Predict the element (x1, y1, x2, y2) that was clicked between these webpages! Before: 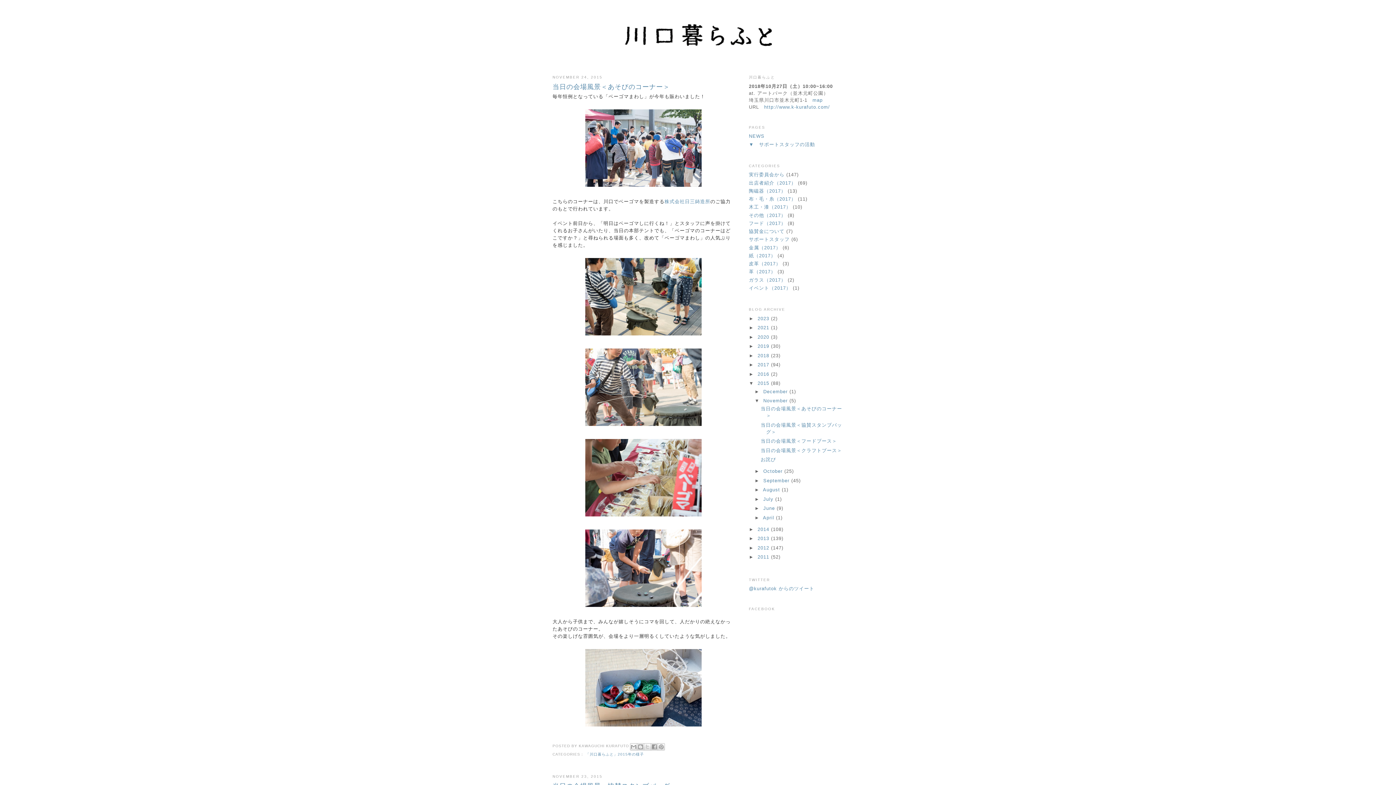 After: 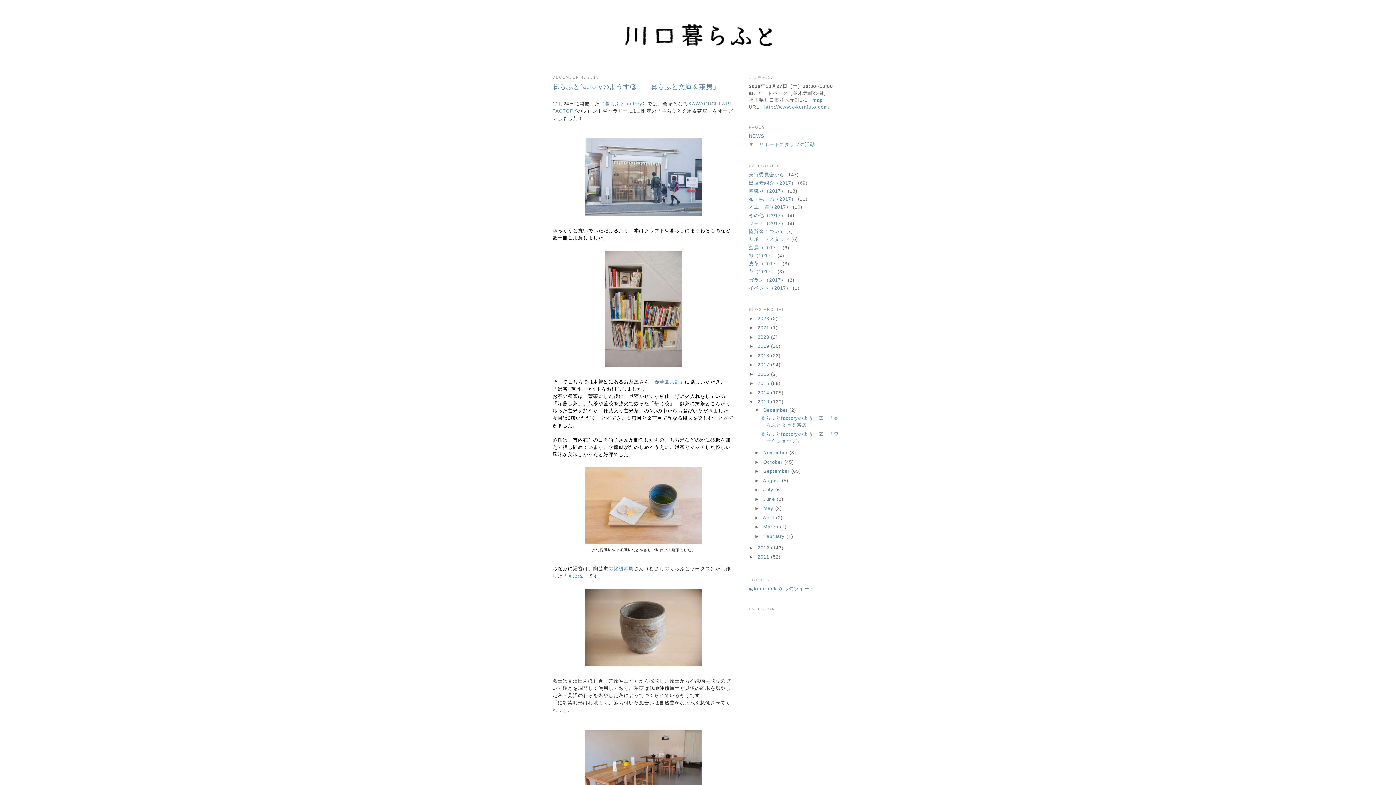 Action: bbox: (757, 536, 771, 541) label: 2013 